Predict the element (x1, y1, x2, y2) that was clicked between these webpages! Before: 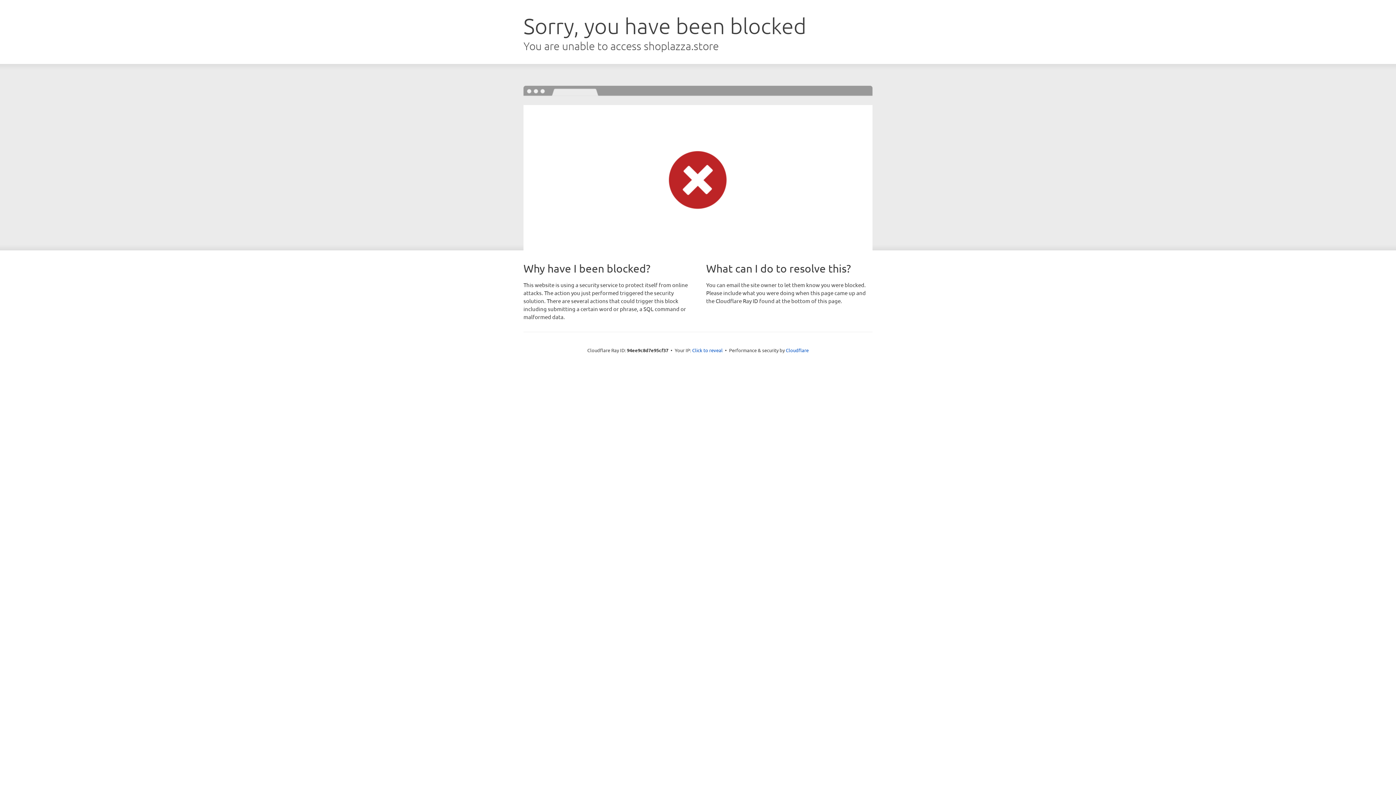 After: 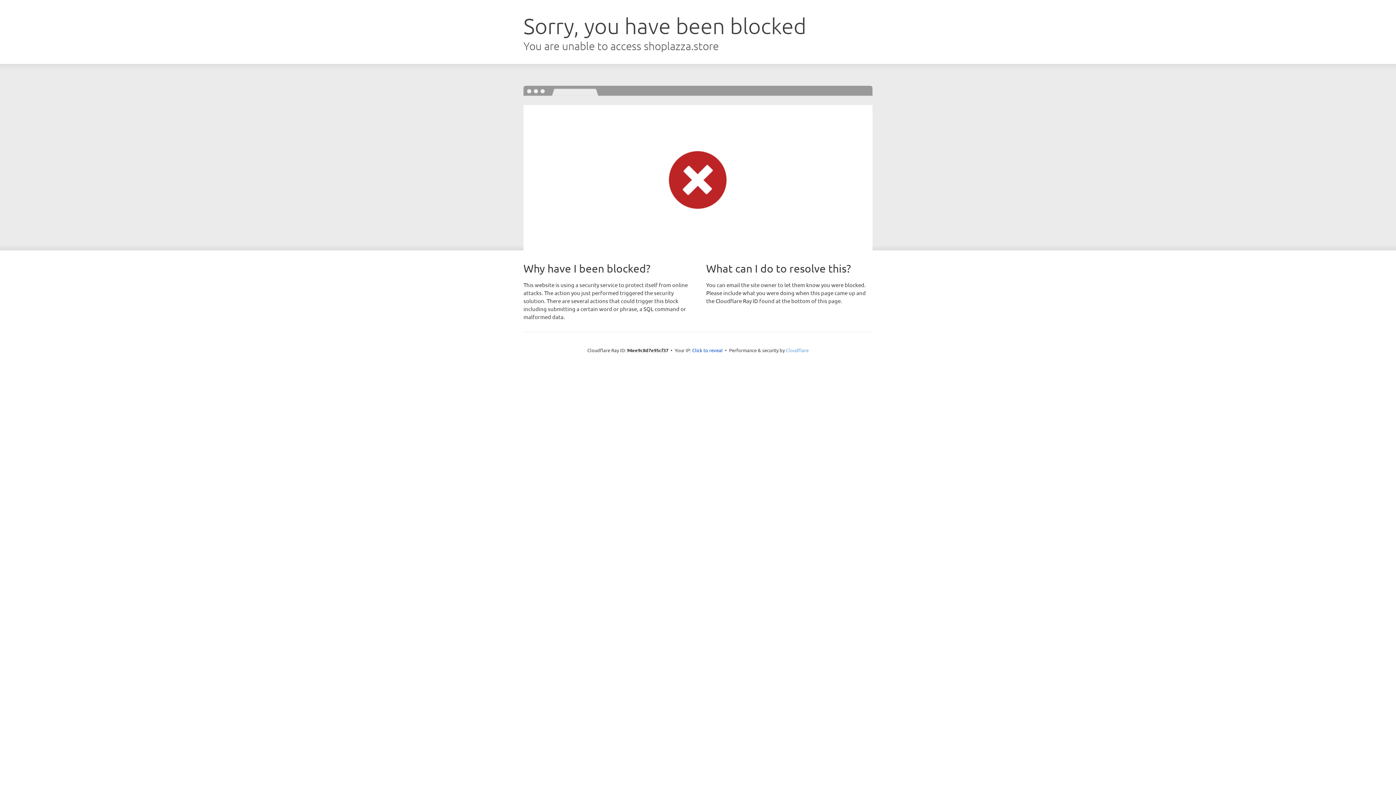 Action: label: Cloudflare bbox: (786, 347, 808, 353)